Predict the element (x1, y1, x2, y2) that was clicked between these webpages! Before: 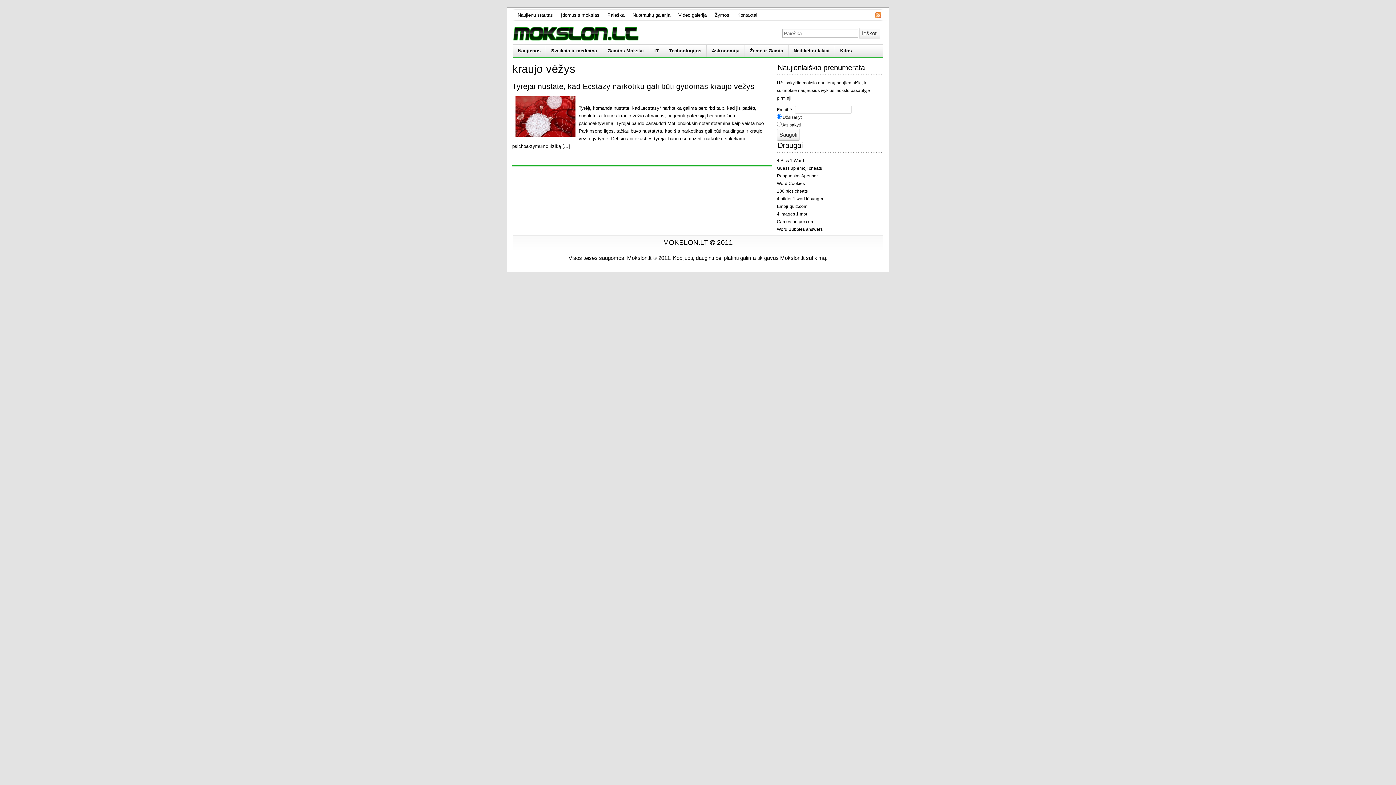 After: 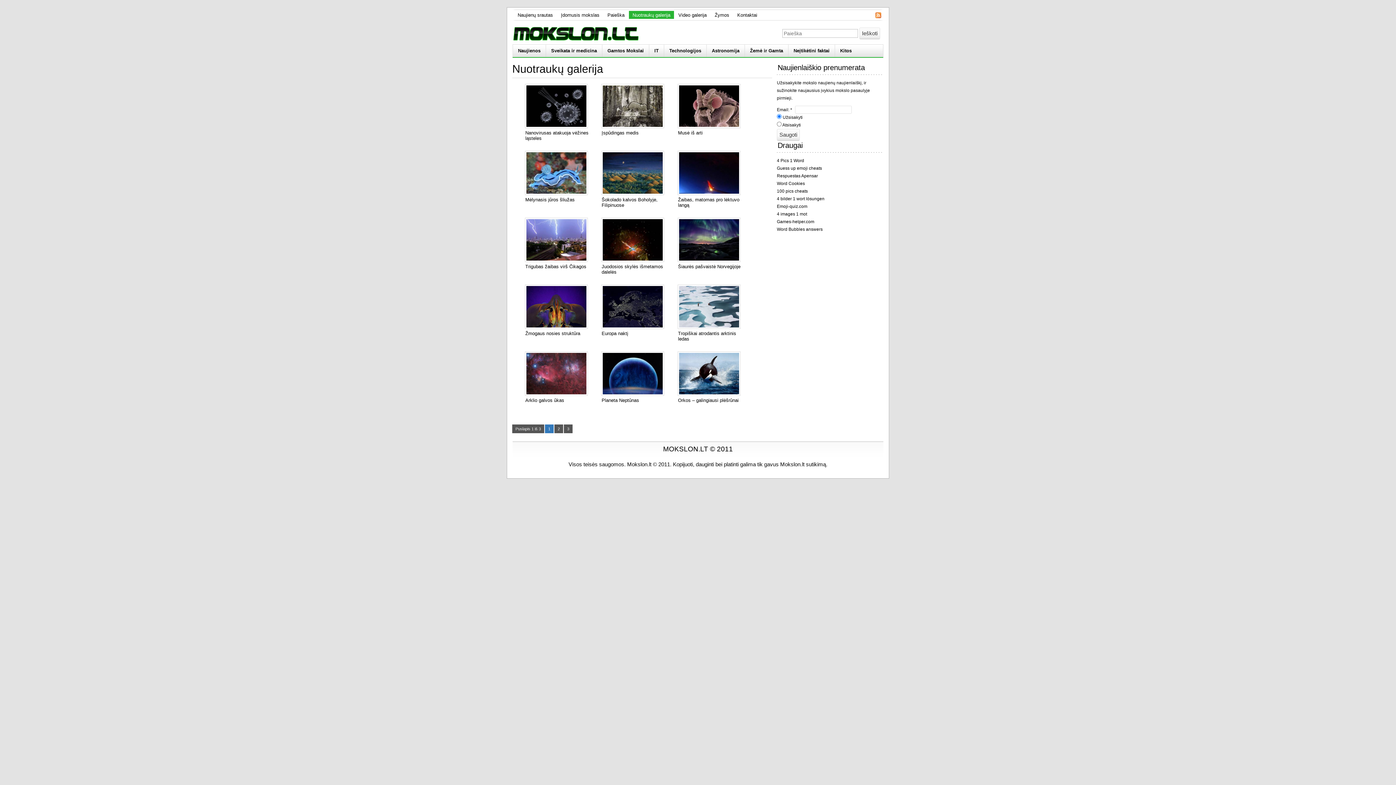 Action: label: Nuotraukų galerija bbox: (629, 10, 674, 18)